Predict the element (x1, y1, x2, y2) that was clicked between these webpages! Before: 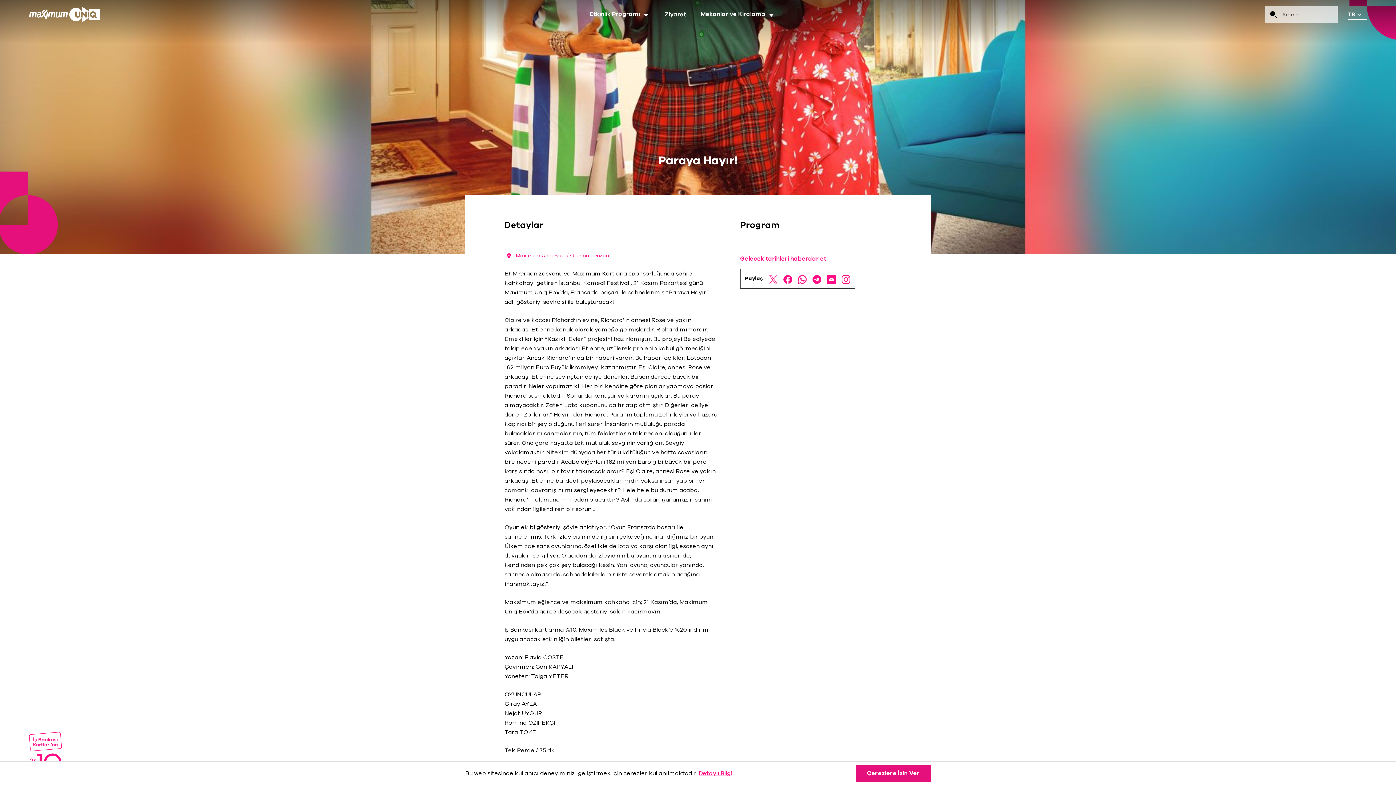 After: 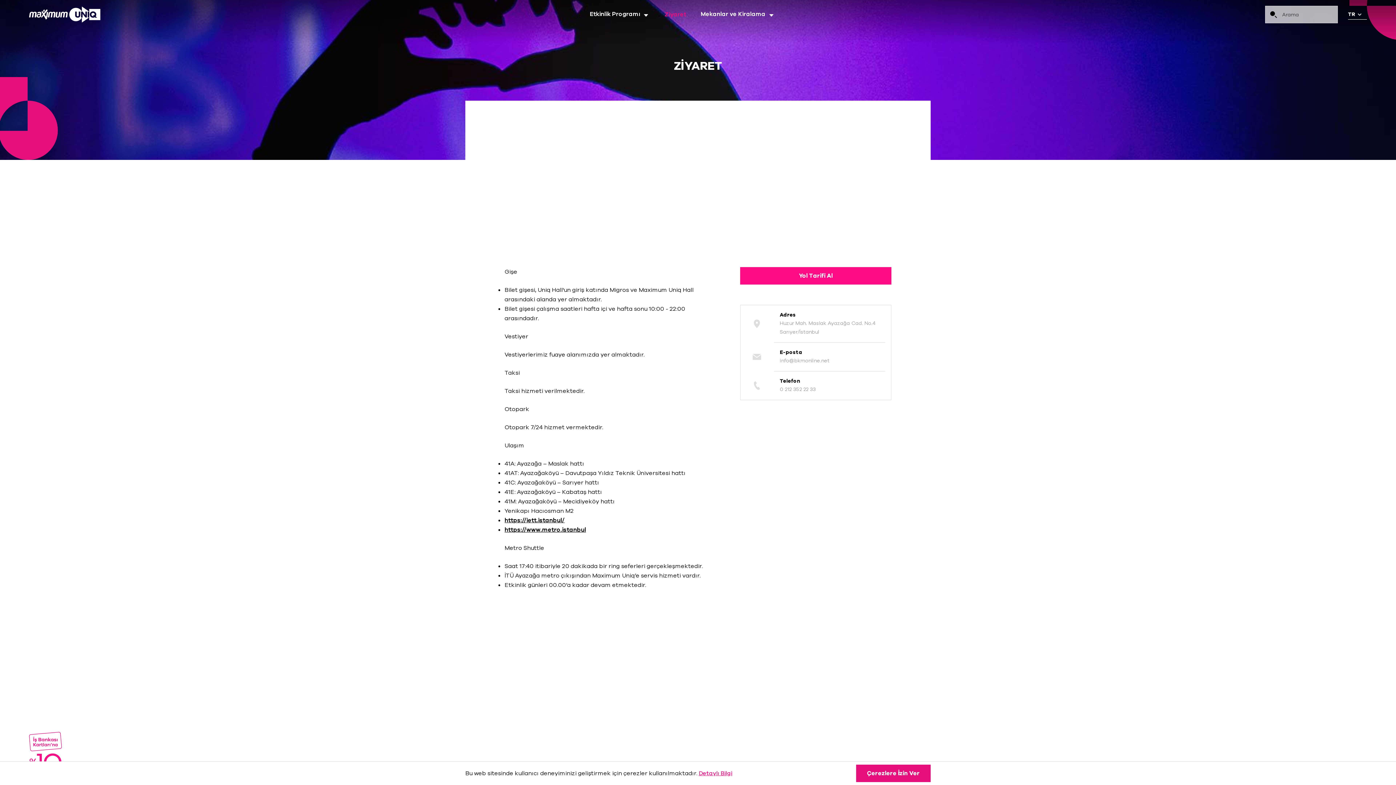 Action: label: Ziyaret bbox: (664, 9, 686, 19)